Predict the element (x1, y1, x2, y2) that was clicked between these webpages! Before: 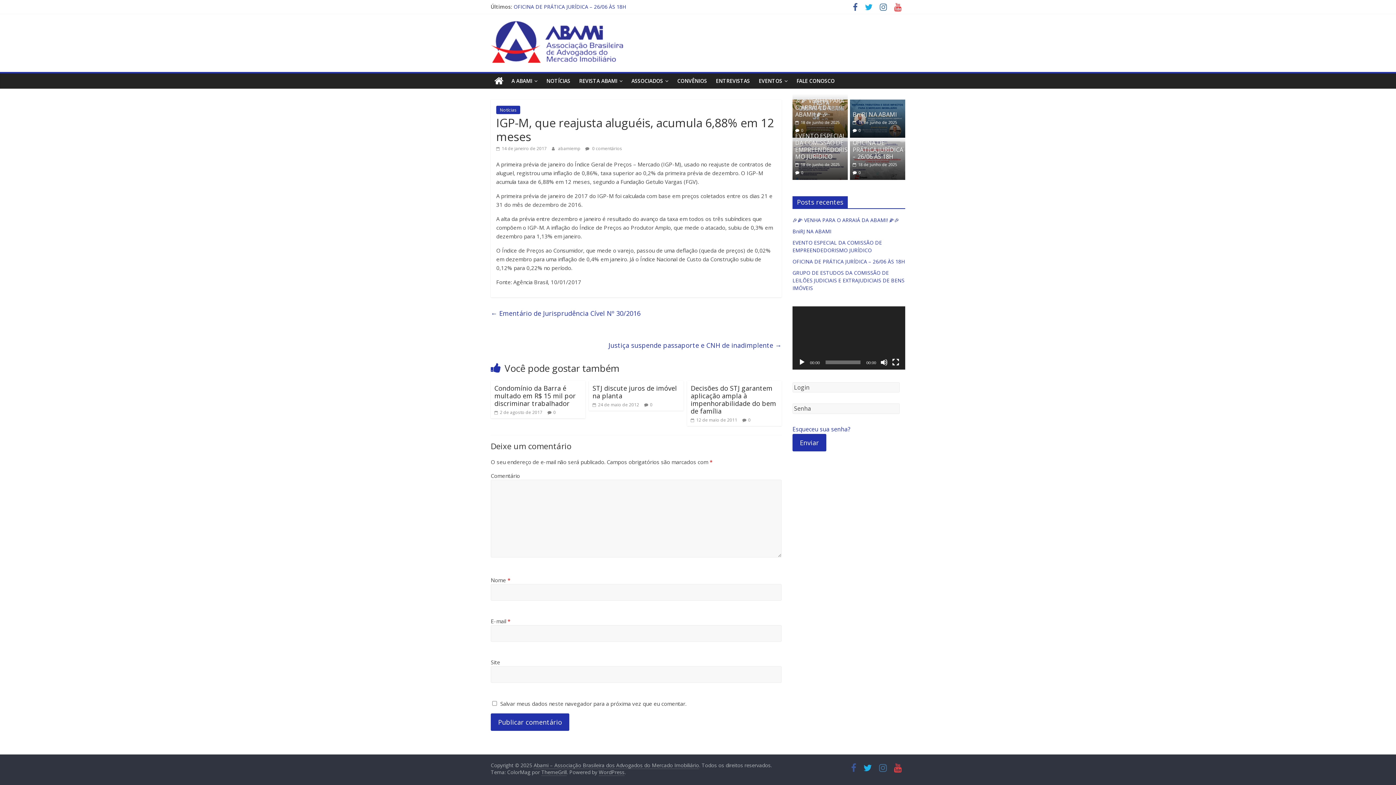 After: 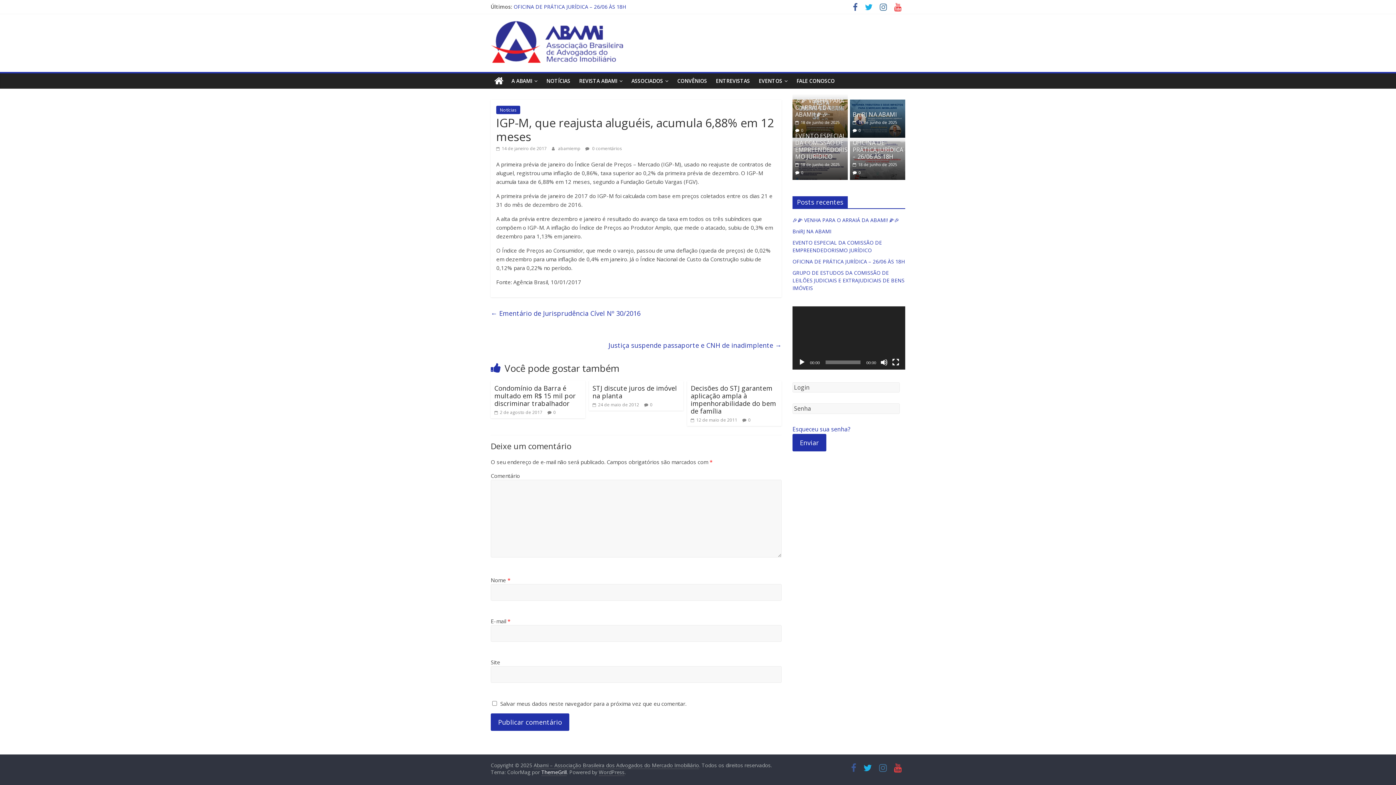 Action: bbox: (541, 769, 566, 776) label: ThemeGrill